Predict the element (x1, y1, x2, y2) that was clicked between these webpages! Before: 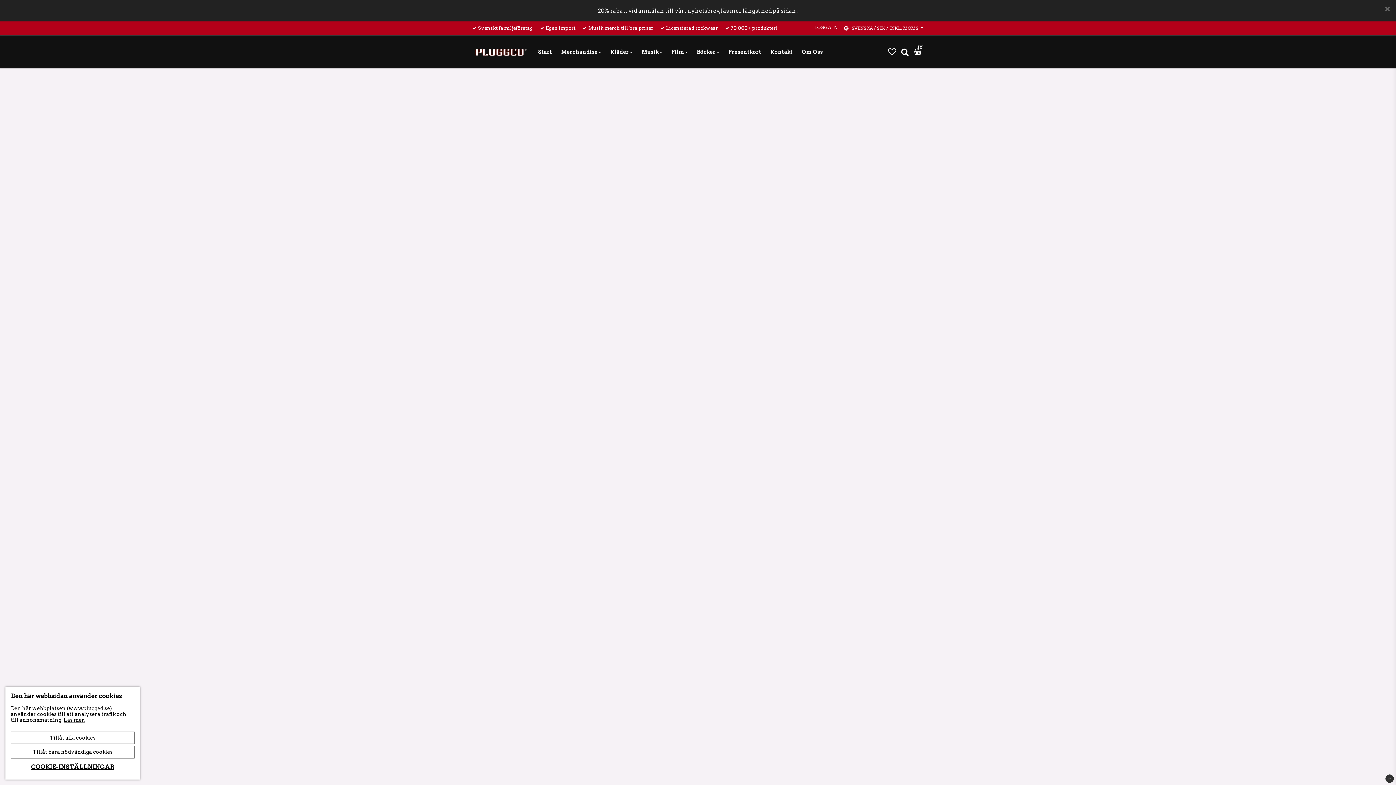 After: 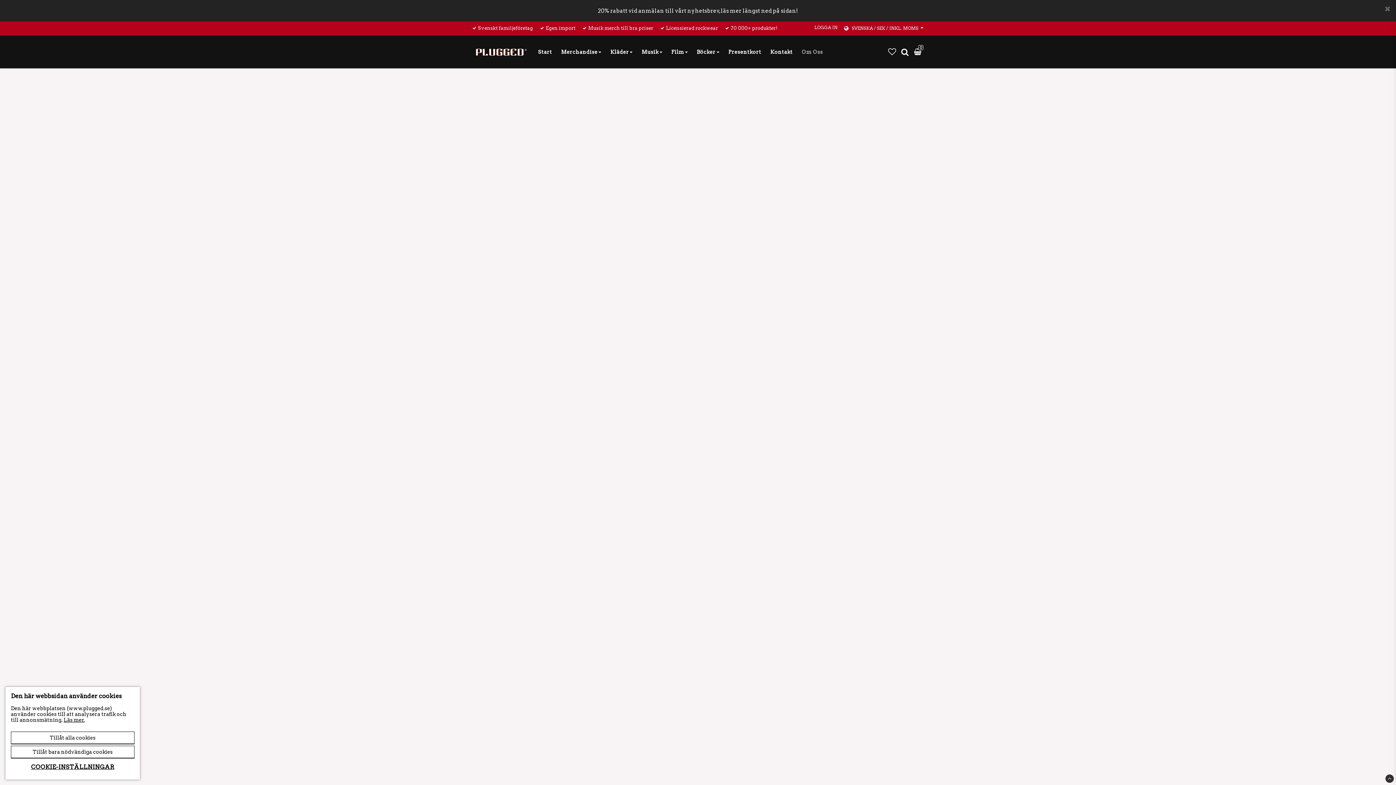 Action: bbox: (802, 45, 823, 58) label: Om Oss